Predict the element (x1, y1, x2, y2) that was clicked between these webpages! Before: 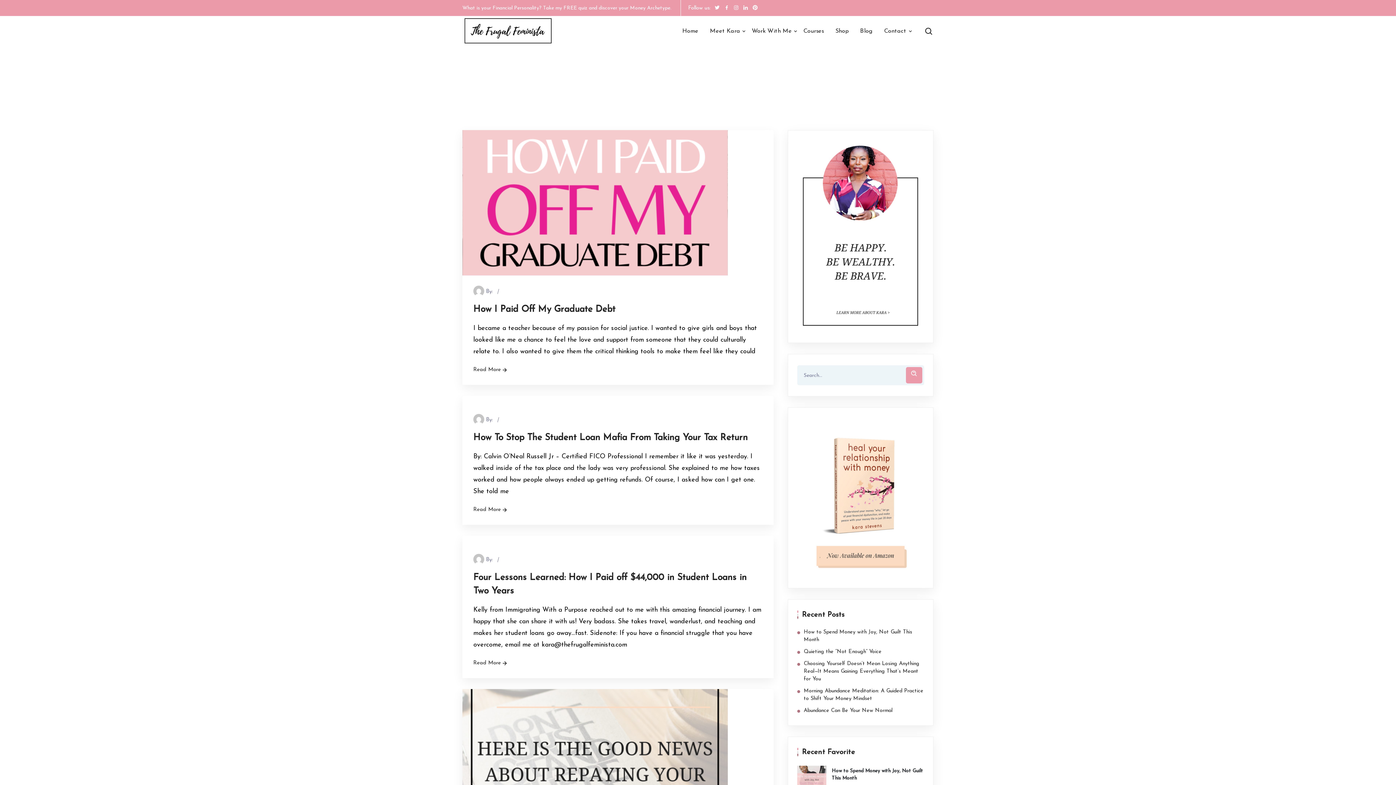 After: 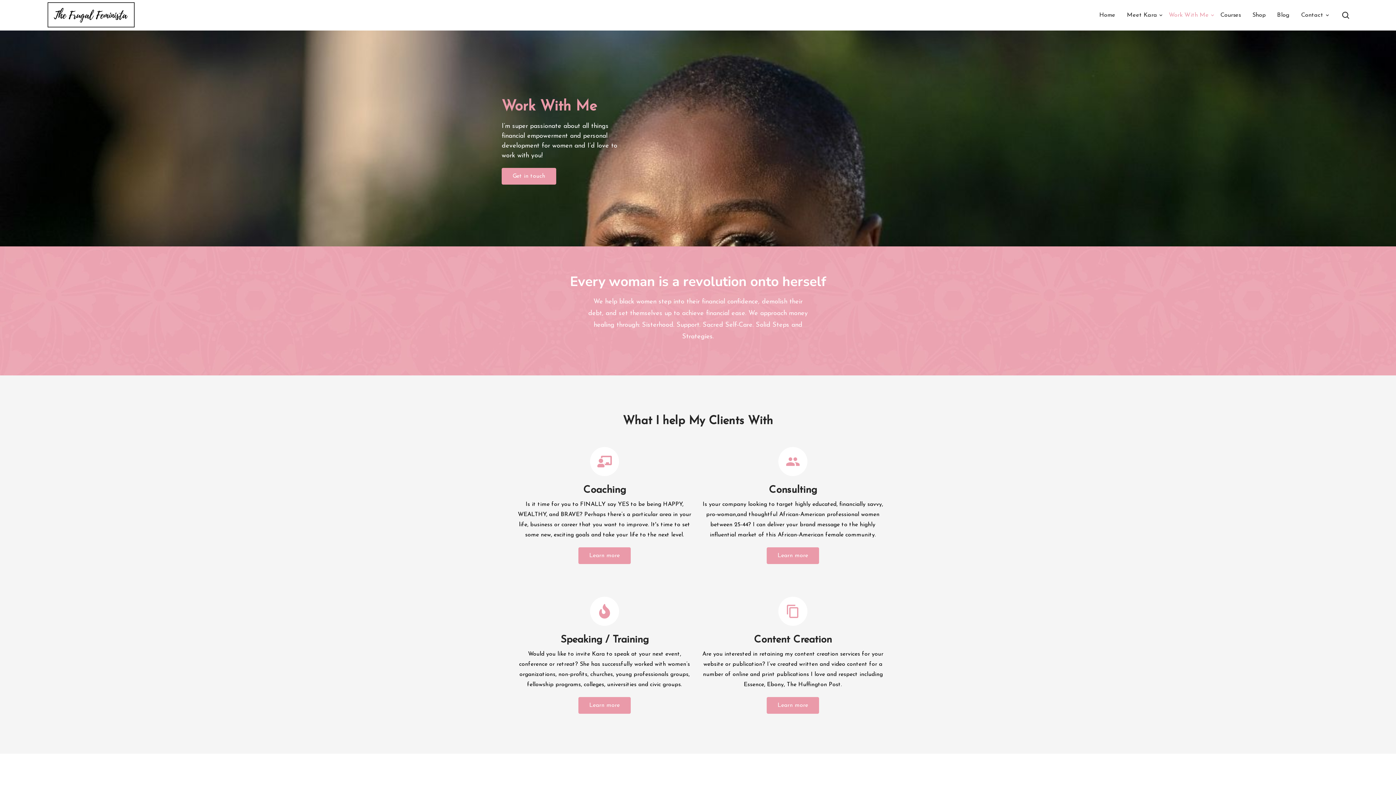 Action: bbox: (752, 16, 794, 46) label: Work With Me